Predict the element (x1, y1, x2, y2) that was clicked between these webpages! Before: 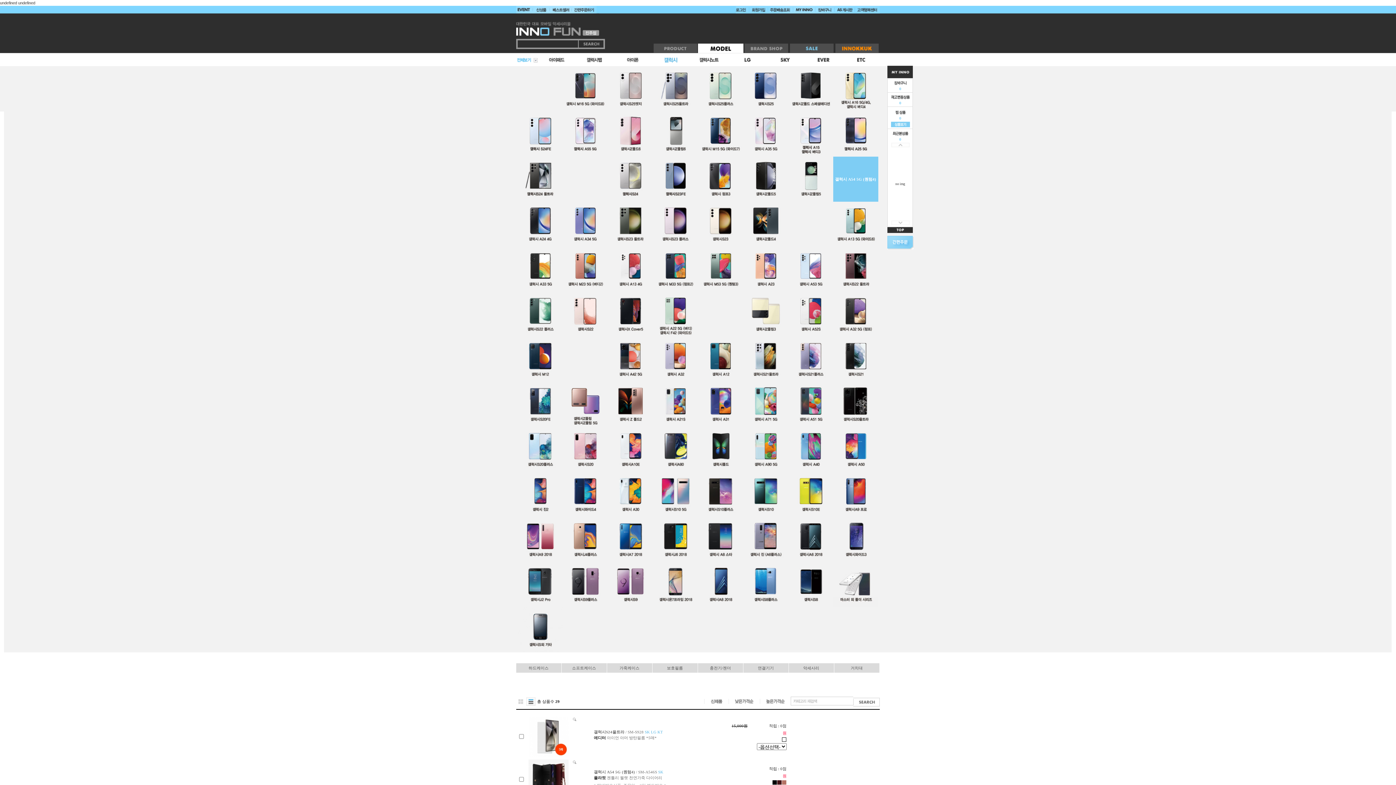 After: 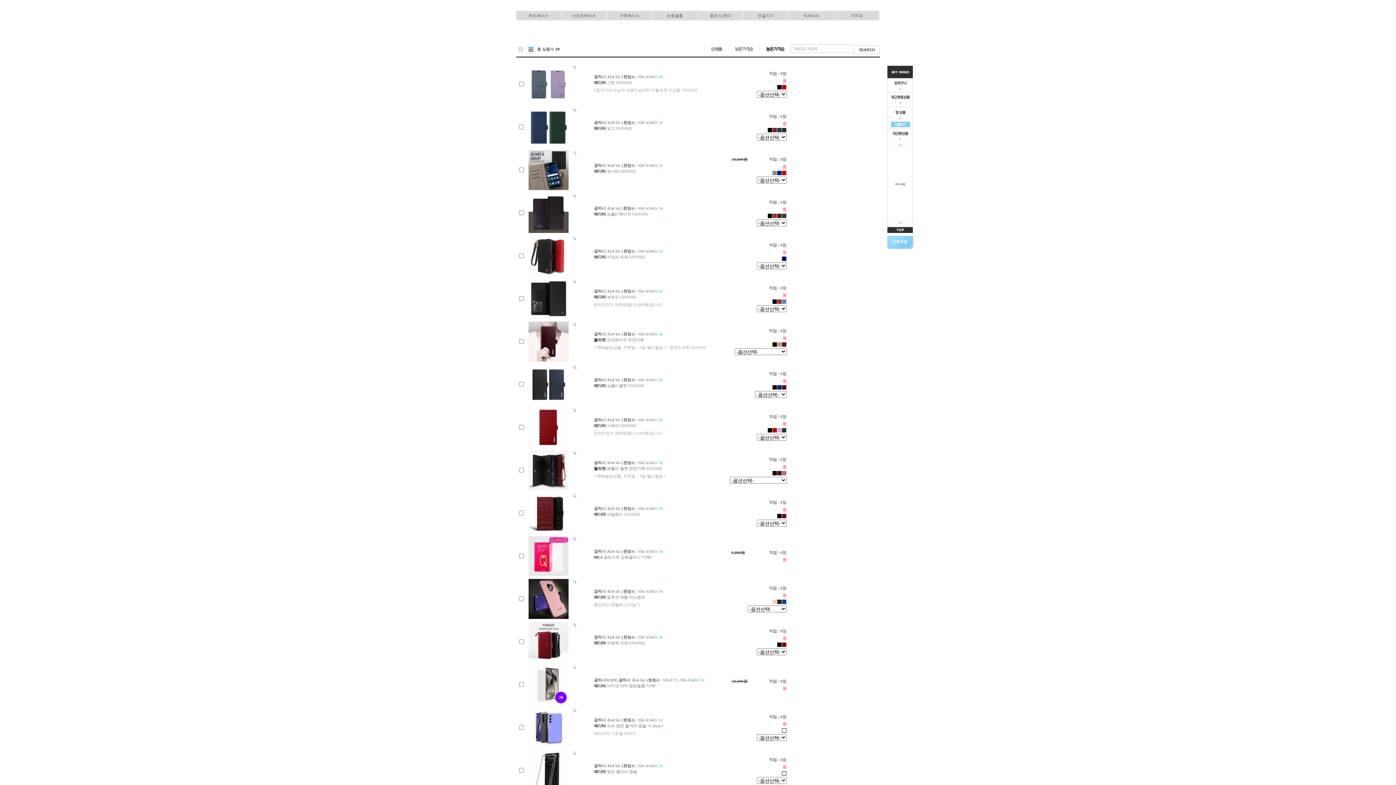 Action: bbox: (766, 699, 785, 704)